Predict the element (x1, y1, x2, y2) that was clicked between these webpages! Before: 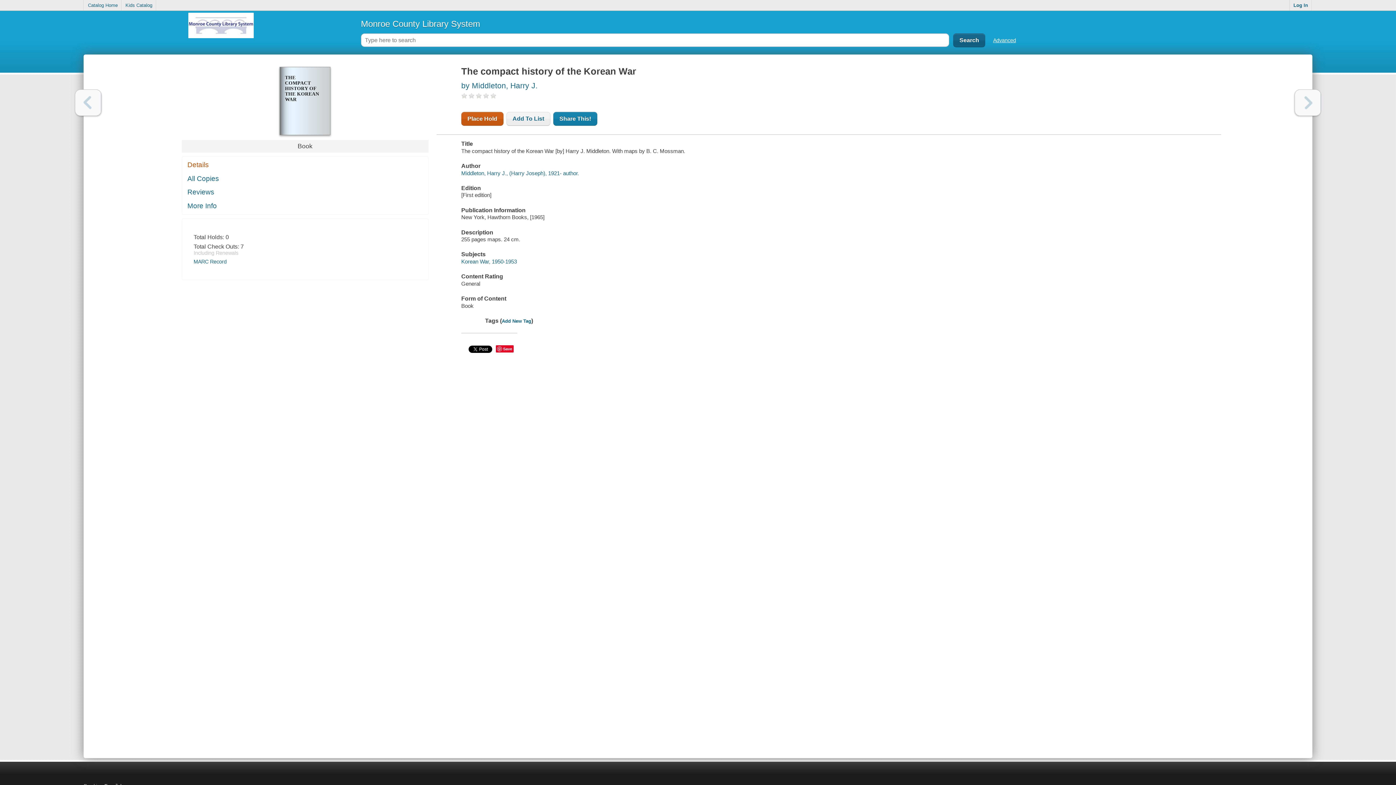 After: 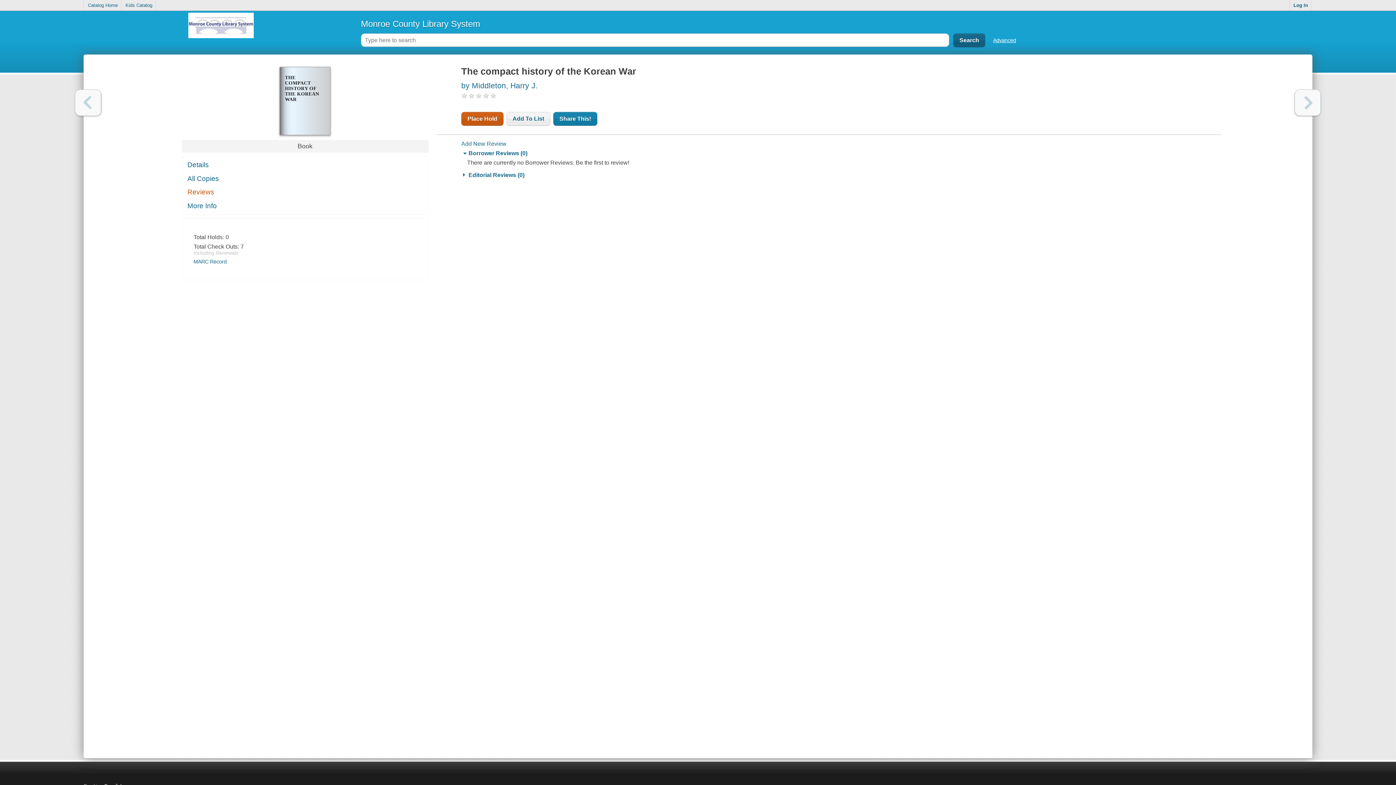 Action: label: Reviews bbox: (182, 185, 428, 198)